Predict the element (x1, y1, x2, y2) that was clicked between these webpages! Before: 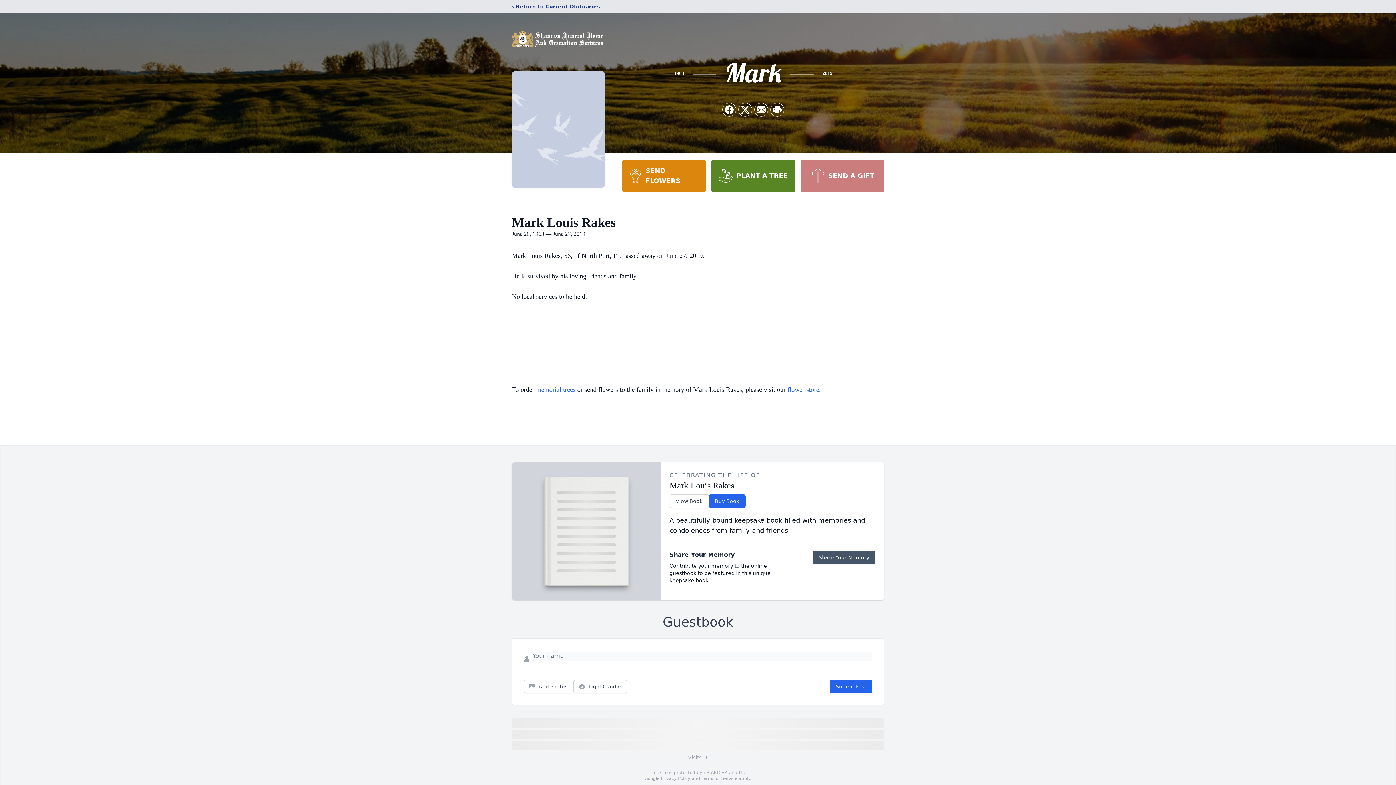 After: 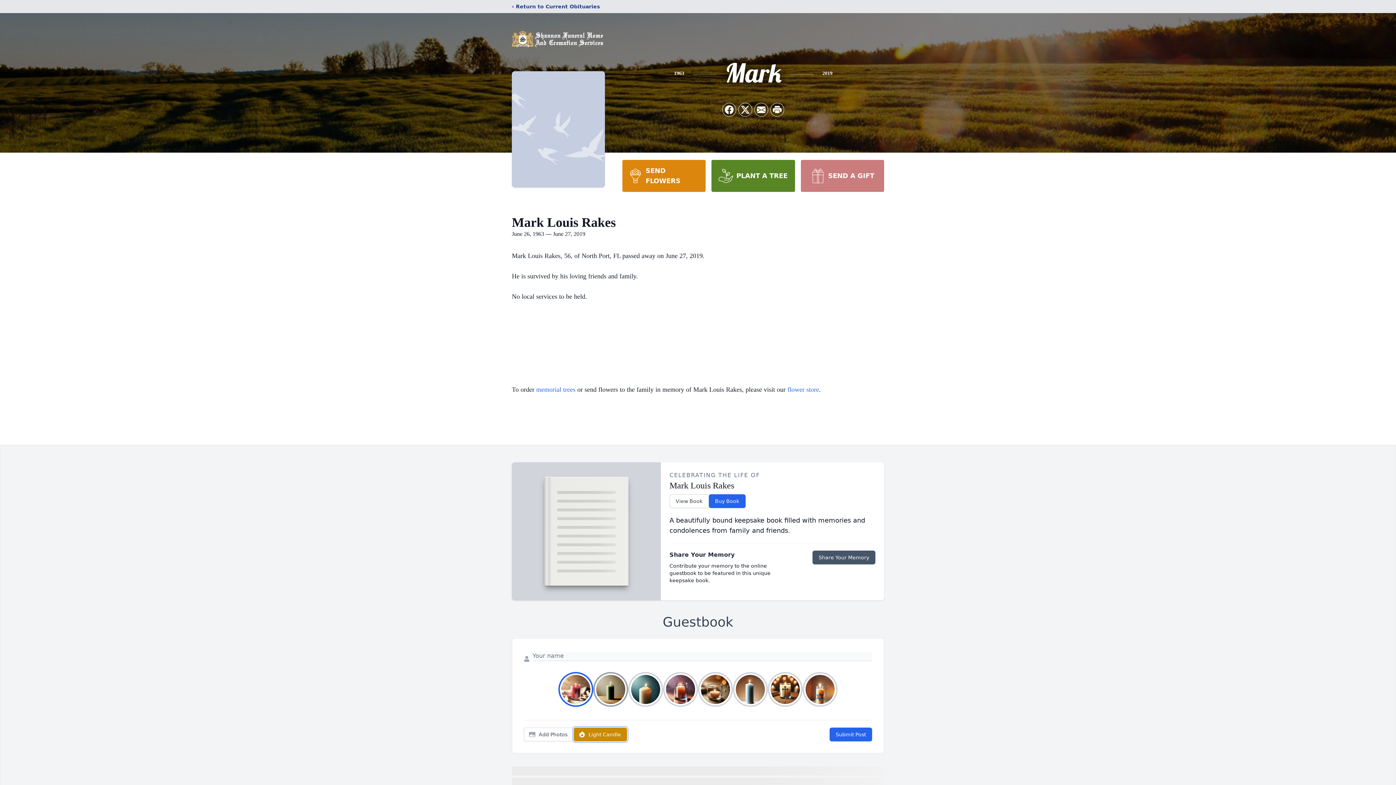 Action: bbox: (573, 680, 627, 693) label: Light Candle